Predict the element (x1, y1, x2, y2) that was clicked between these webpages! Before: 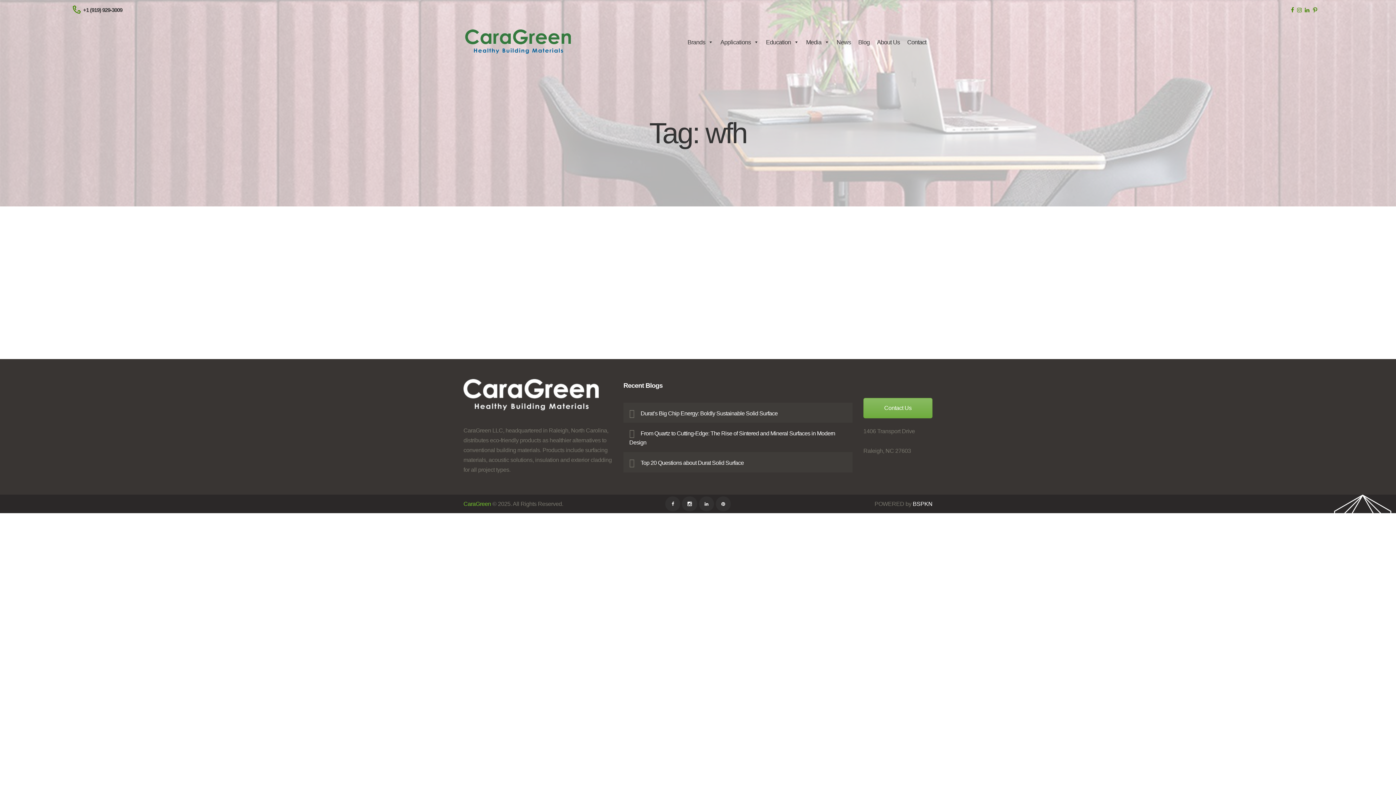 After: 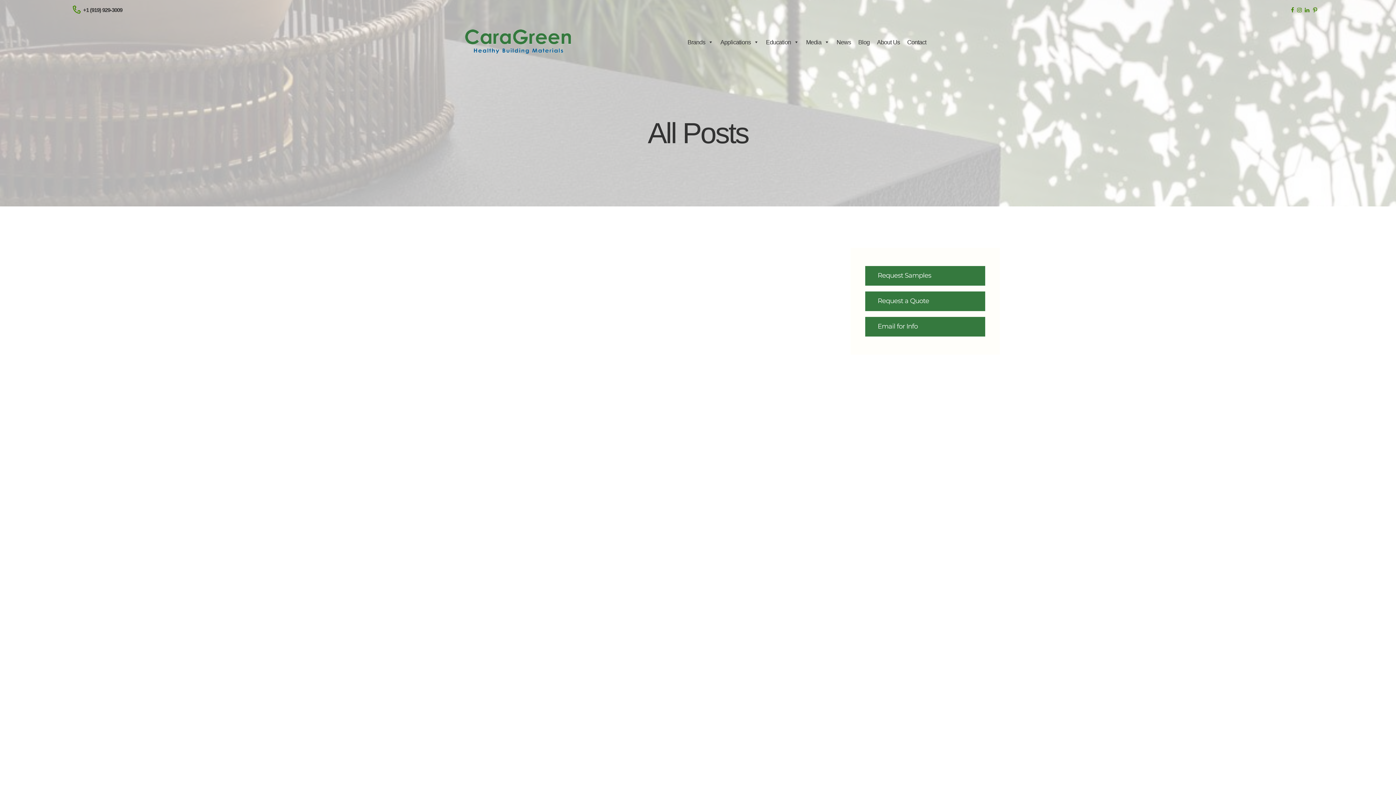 Action: label: Blog bbox: (854, 34, 873, 49)